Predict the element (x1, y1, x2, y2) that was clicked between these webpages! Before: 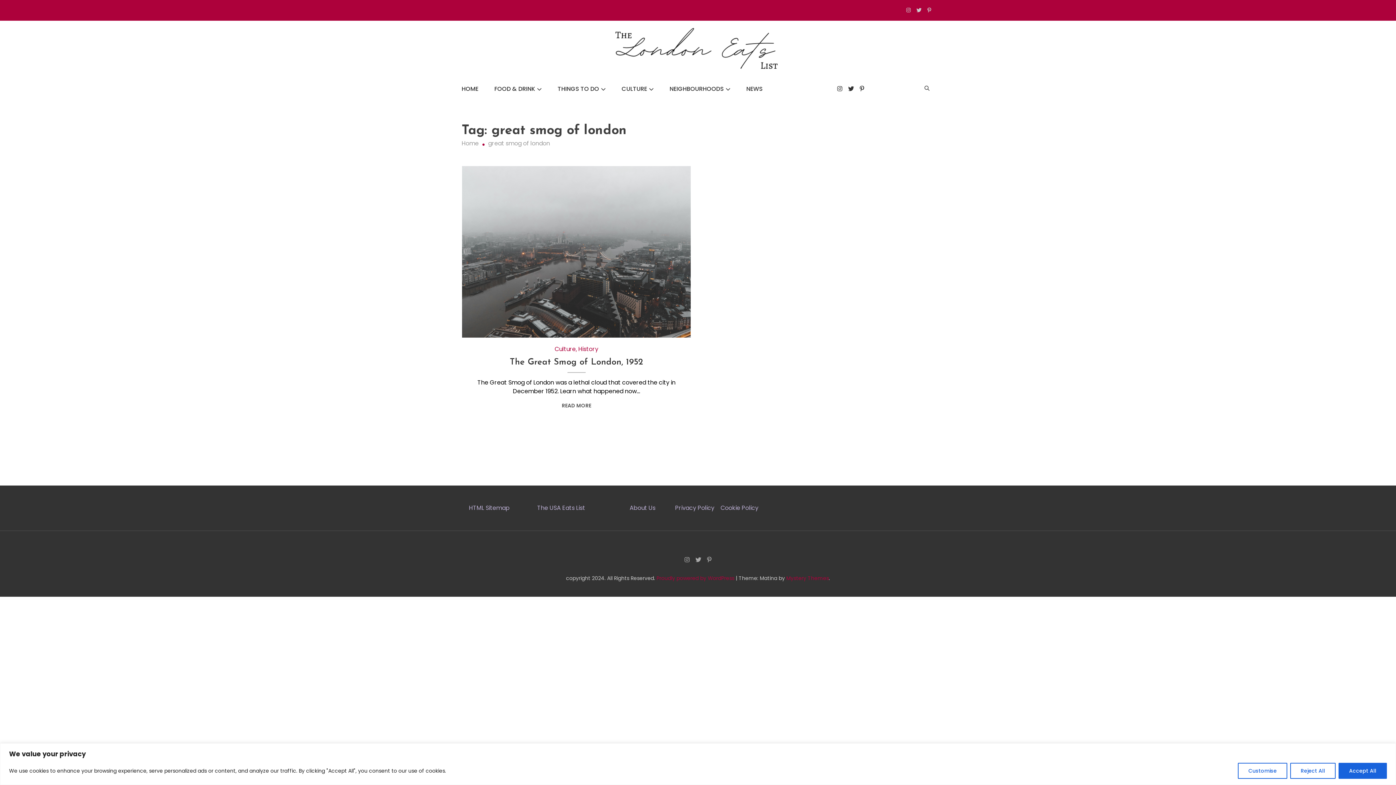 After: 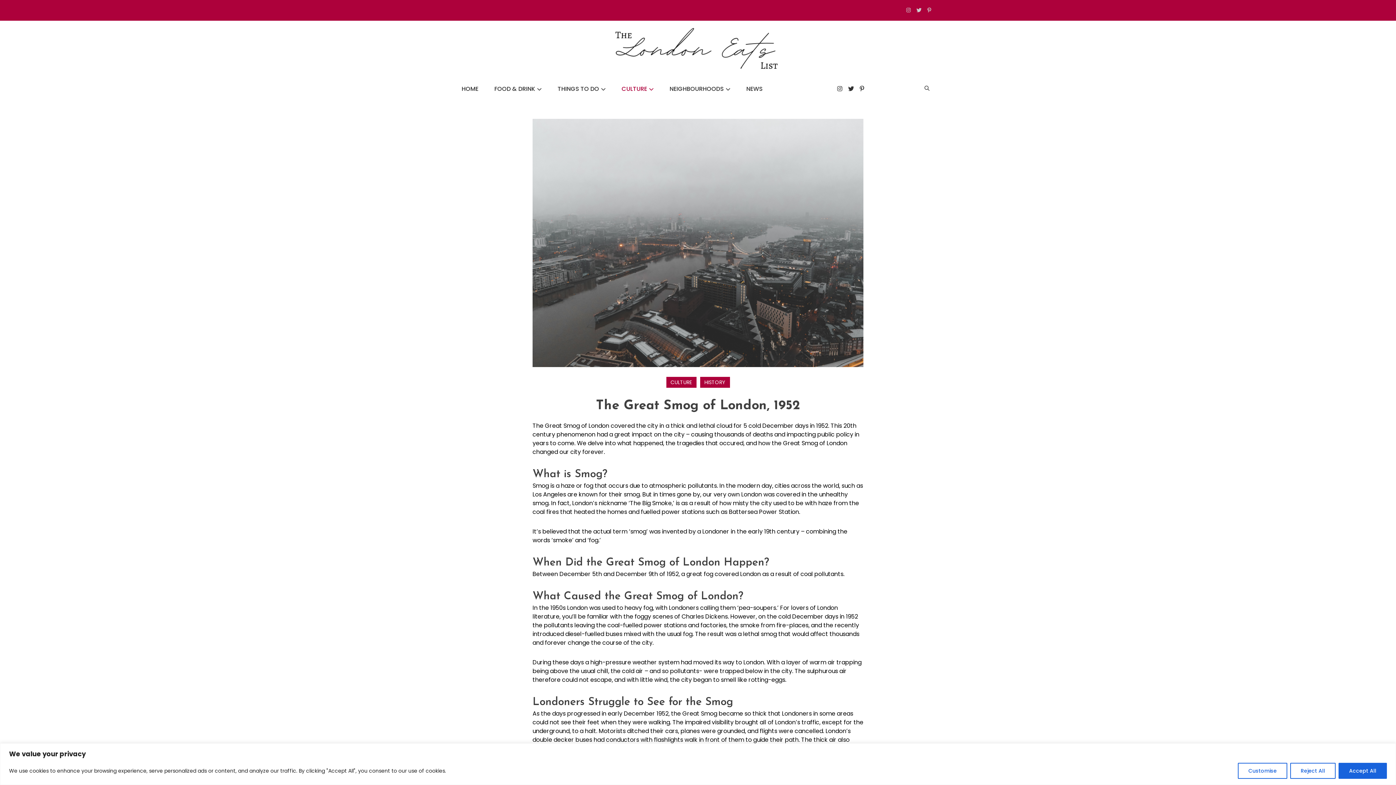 Action: bbox: (509, 358, 643, 366) label: The Great Smog of London, 1952